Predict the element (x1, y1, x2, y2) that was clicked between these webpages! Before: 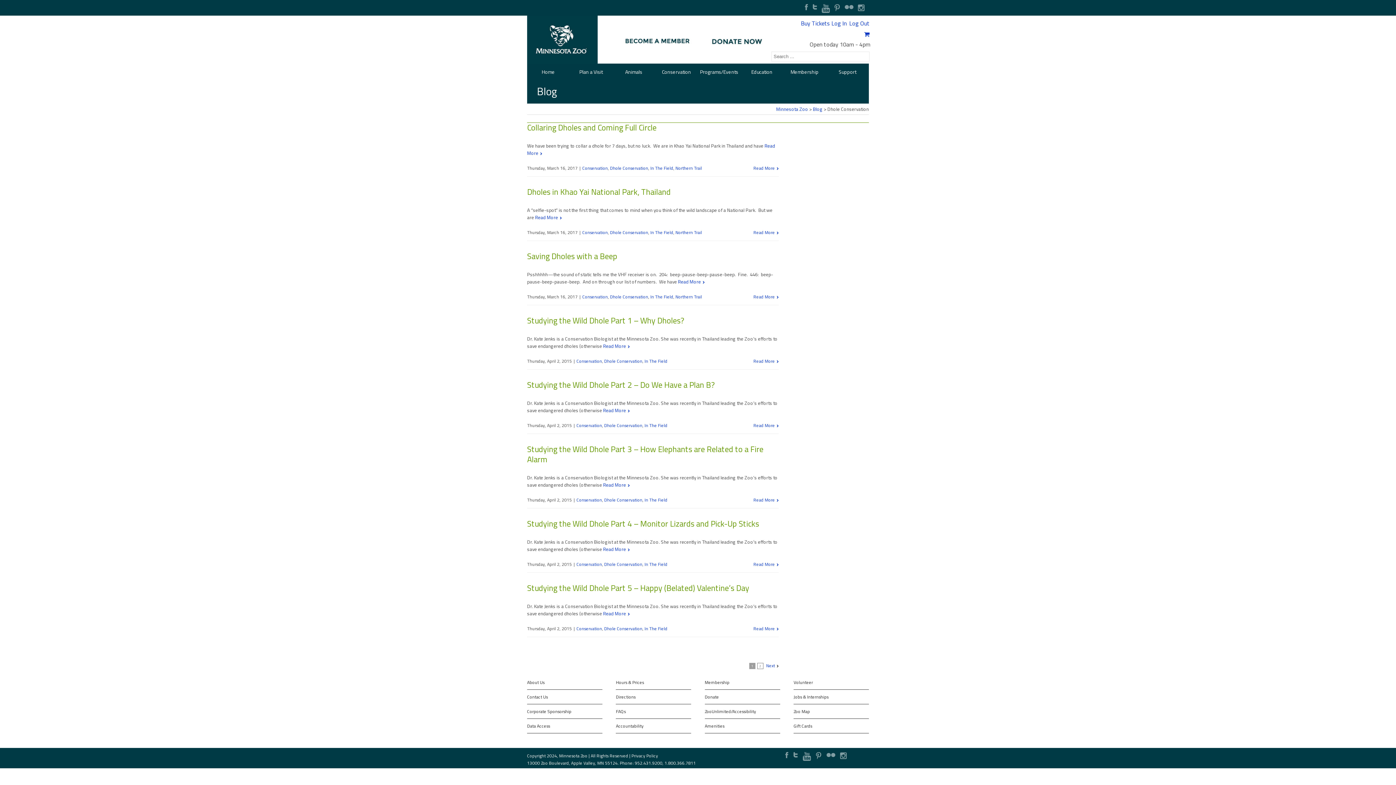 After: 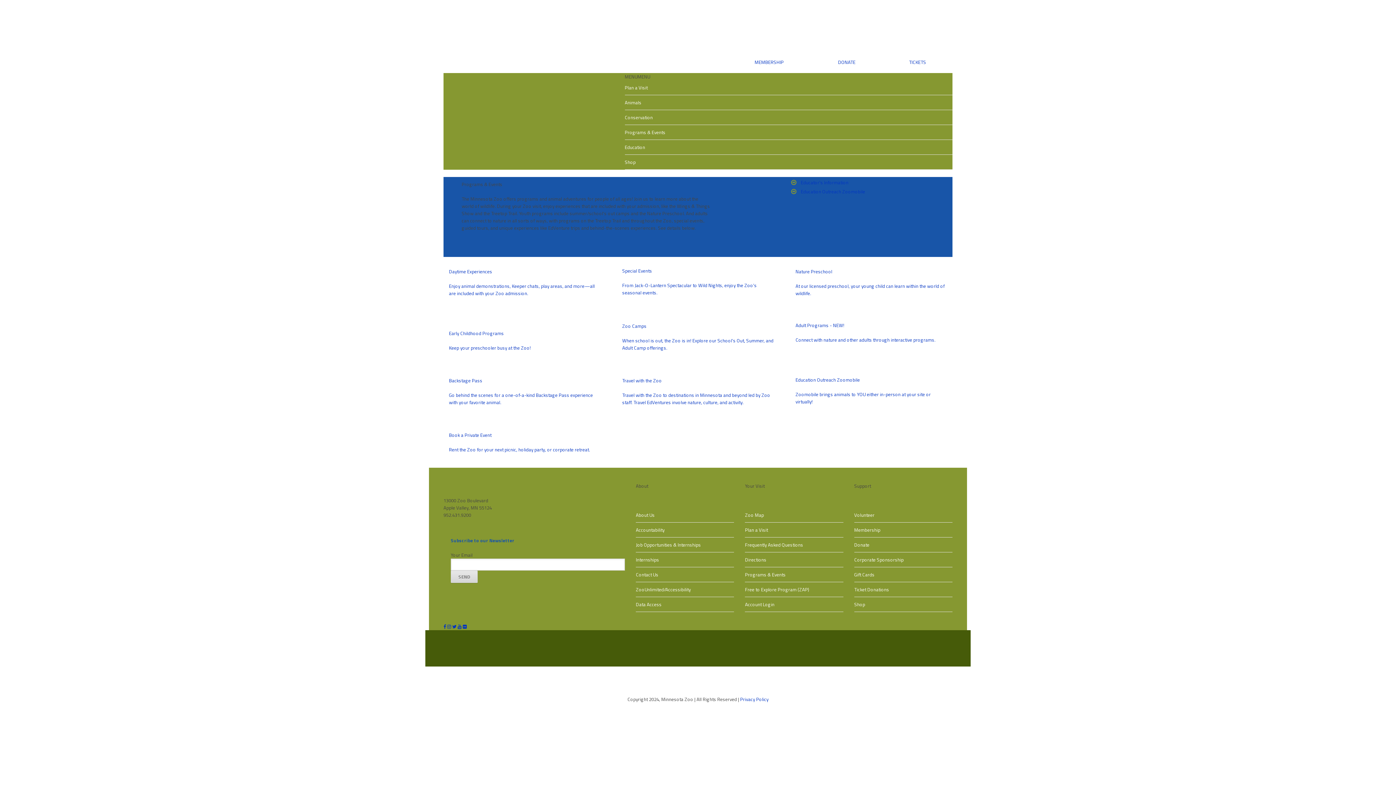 Action: bbox: (698, 63, 740, 79) label: Programs/Events